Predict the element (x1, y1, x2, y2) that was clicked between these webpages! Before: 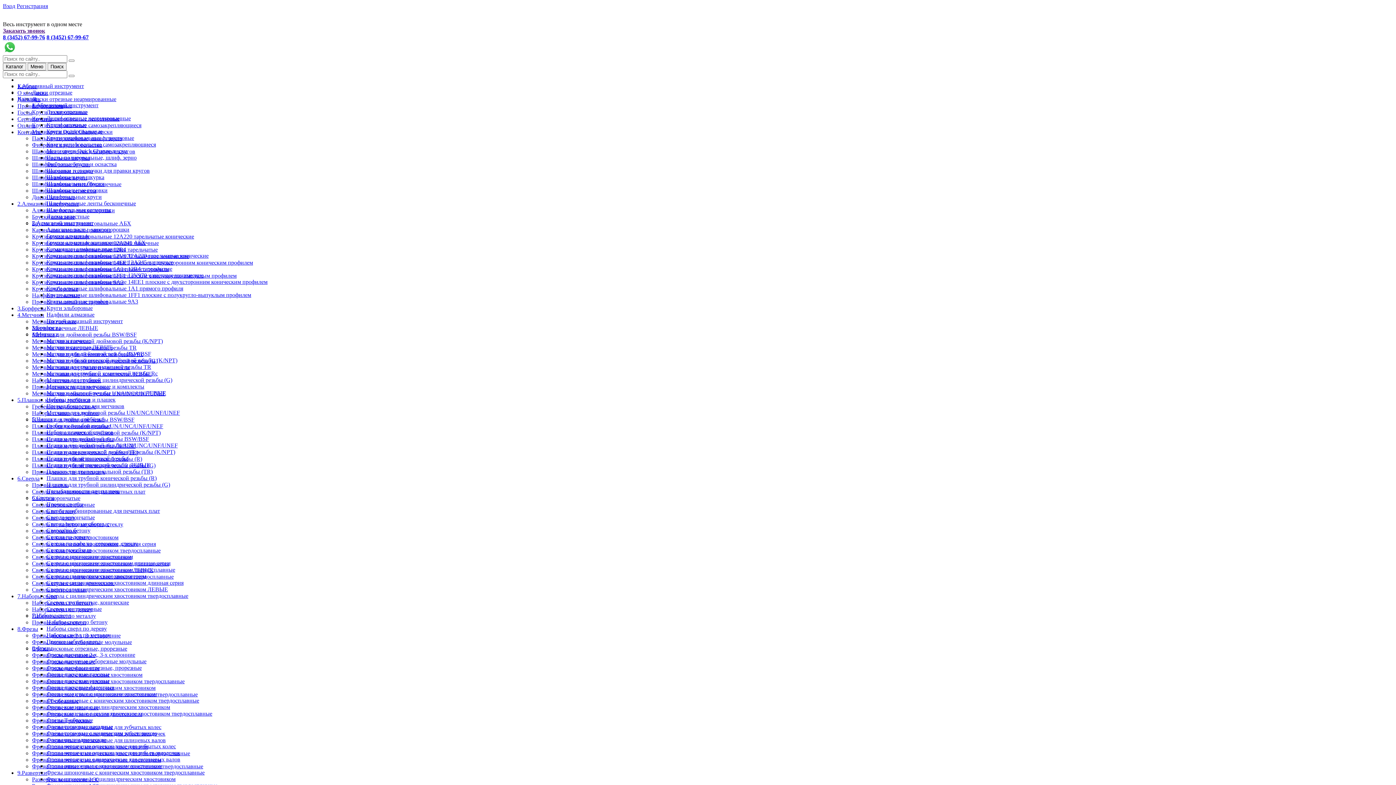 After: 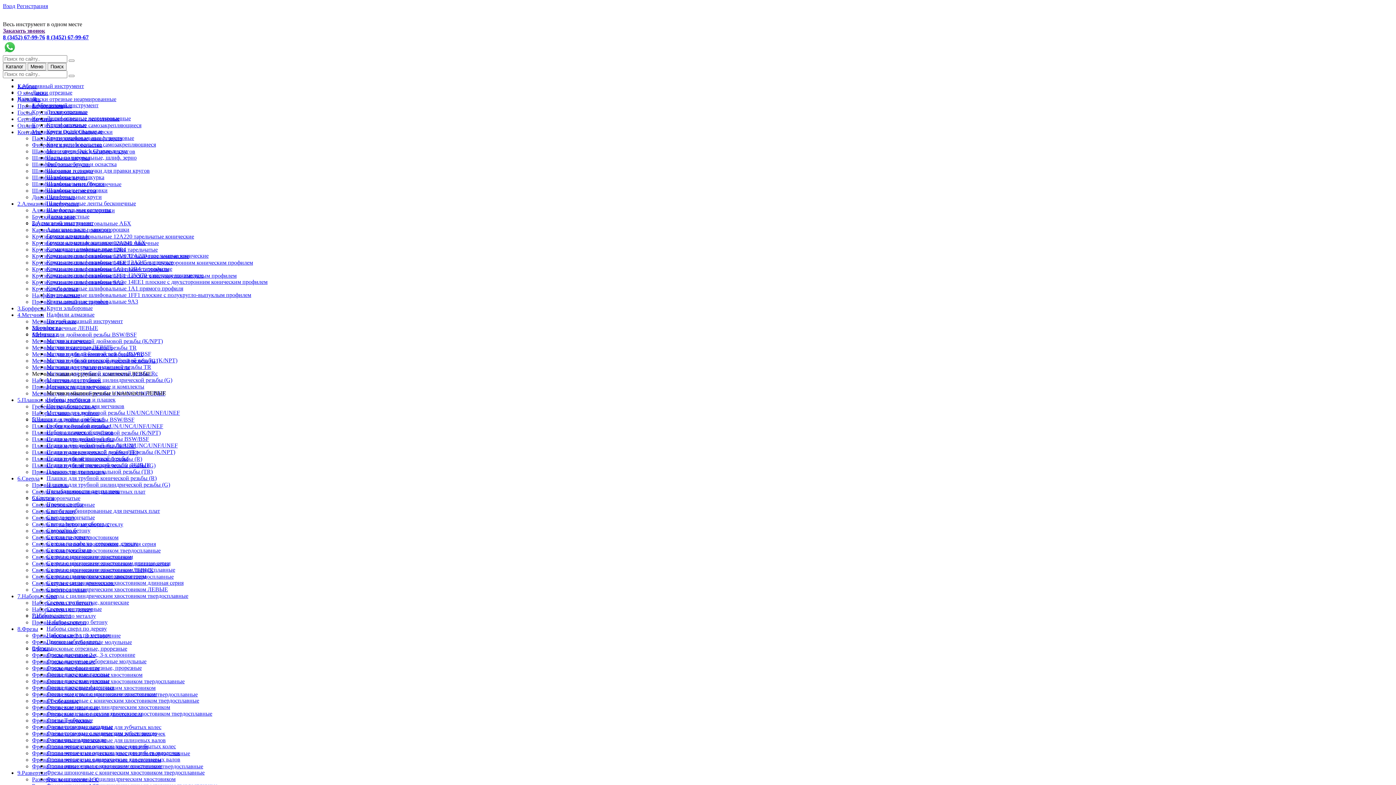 Action: bbox: (46, 390, 166, 396) label: Метчики машино-ручные и комплекты ЛЕВЫЕ